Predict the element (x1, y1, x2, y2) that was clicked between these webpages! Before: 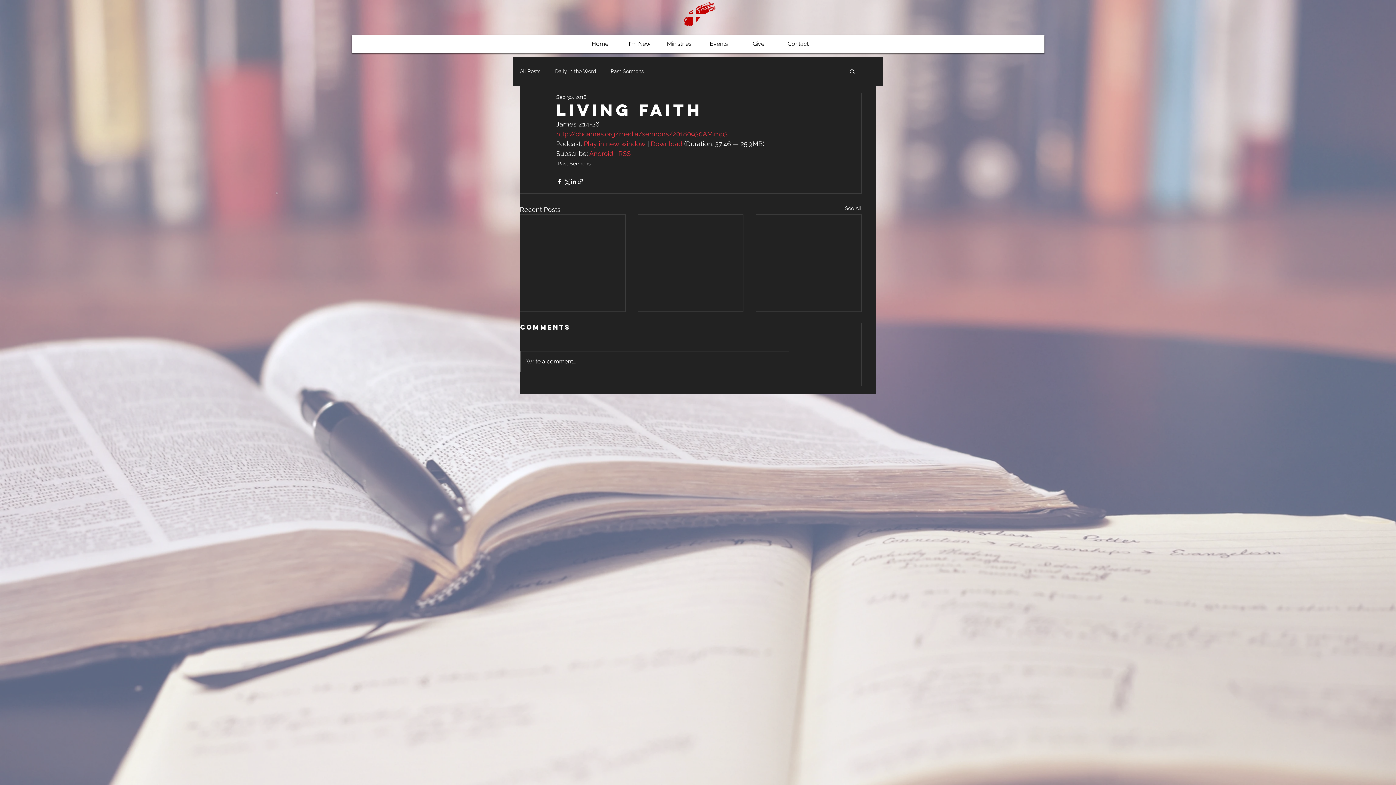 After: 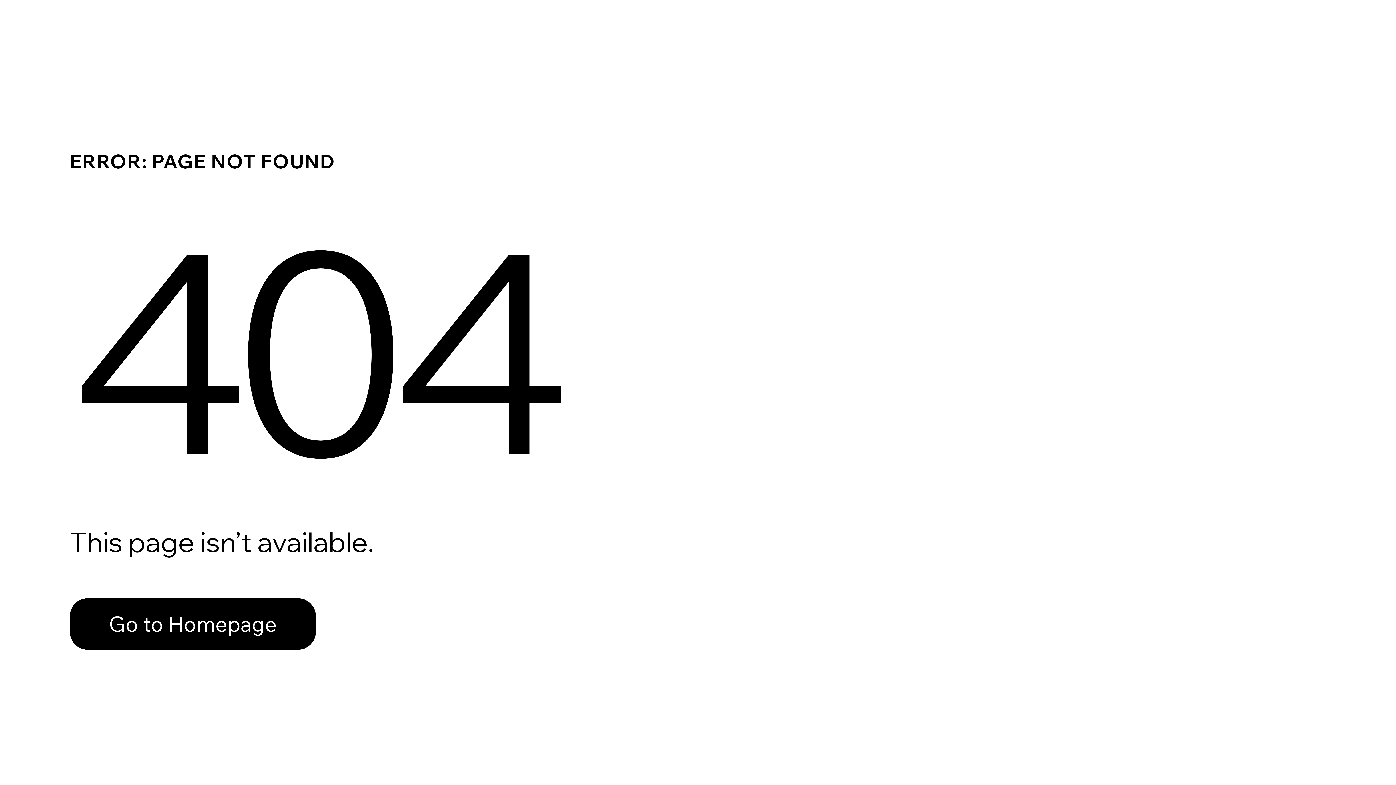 Action: label: Download bbox: (650, 140, 682, 147)